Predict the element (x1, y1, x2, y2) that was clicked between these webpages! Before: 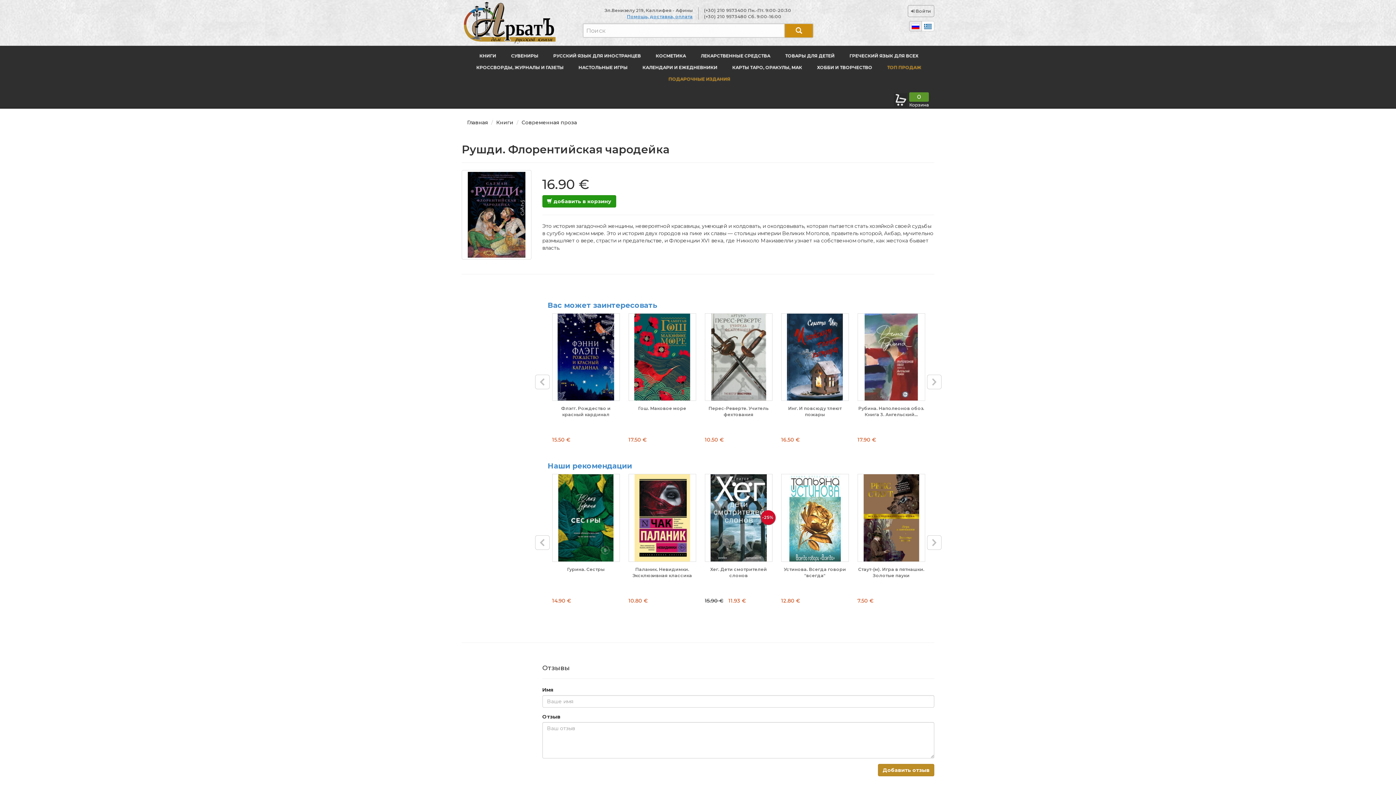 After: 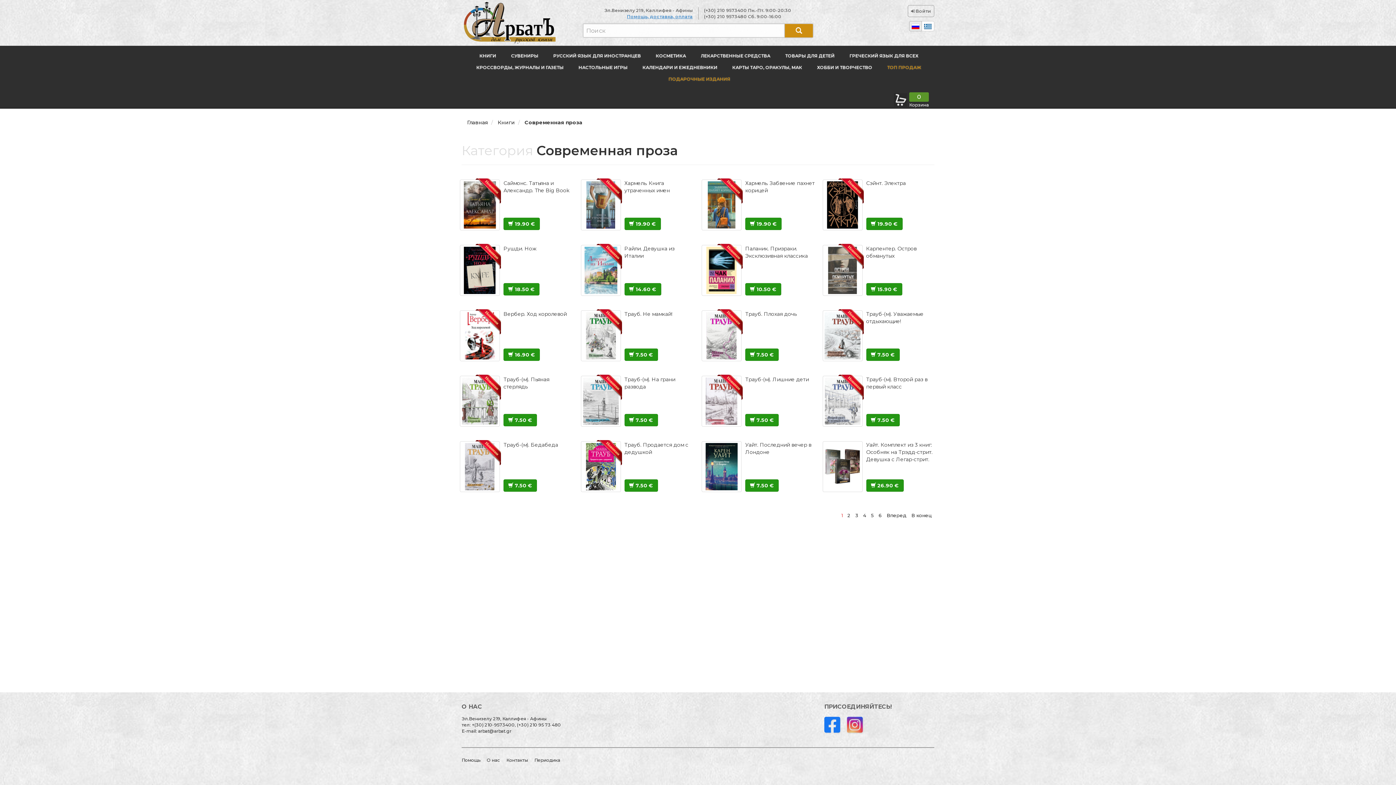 Action: label: Современная проза bbox: (521, 119, 577, 125)